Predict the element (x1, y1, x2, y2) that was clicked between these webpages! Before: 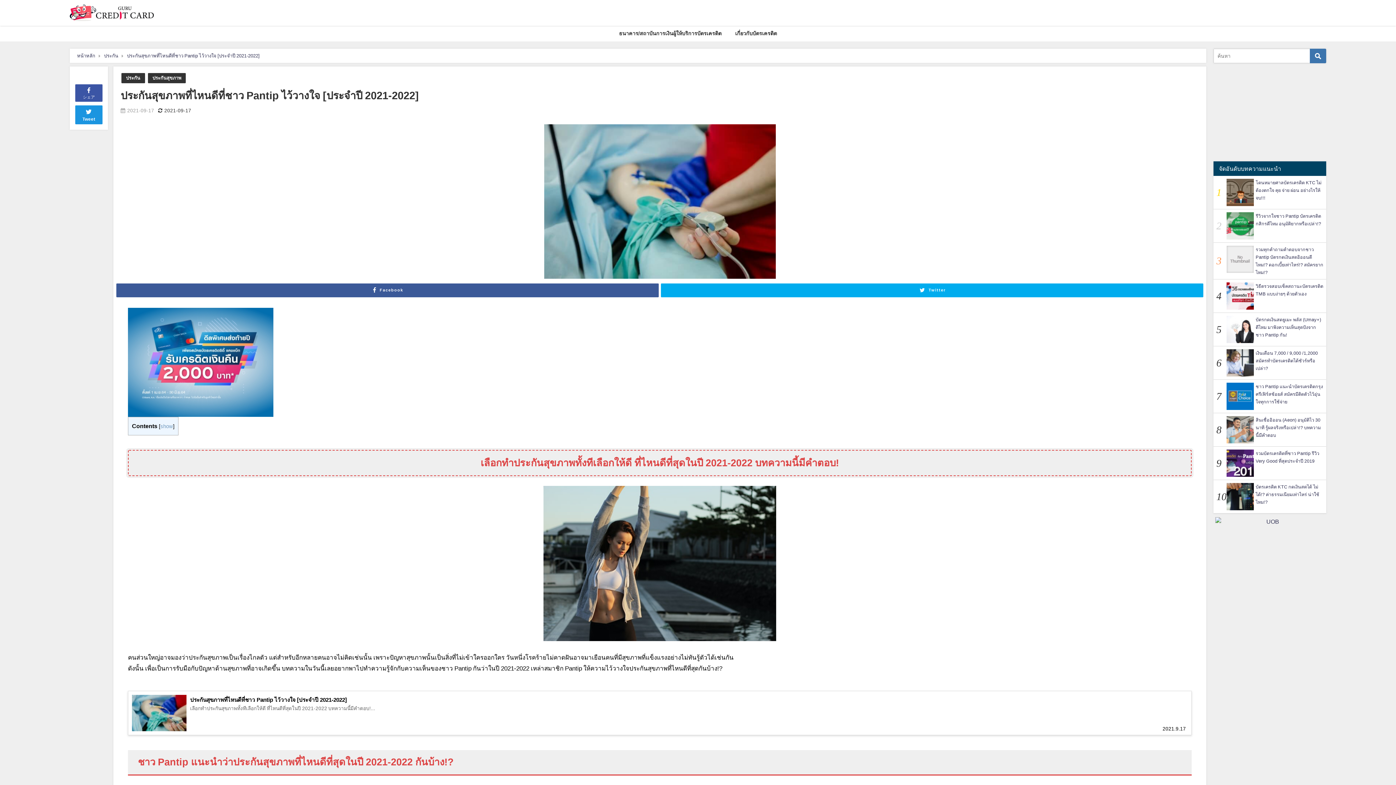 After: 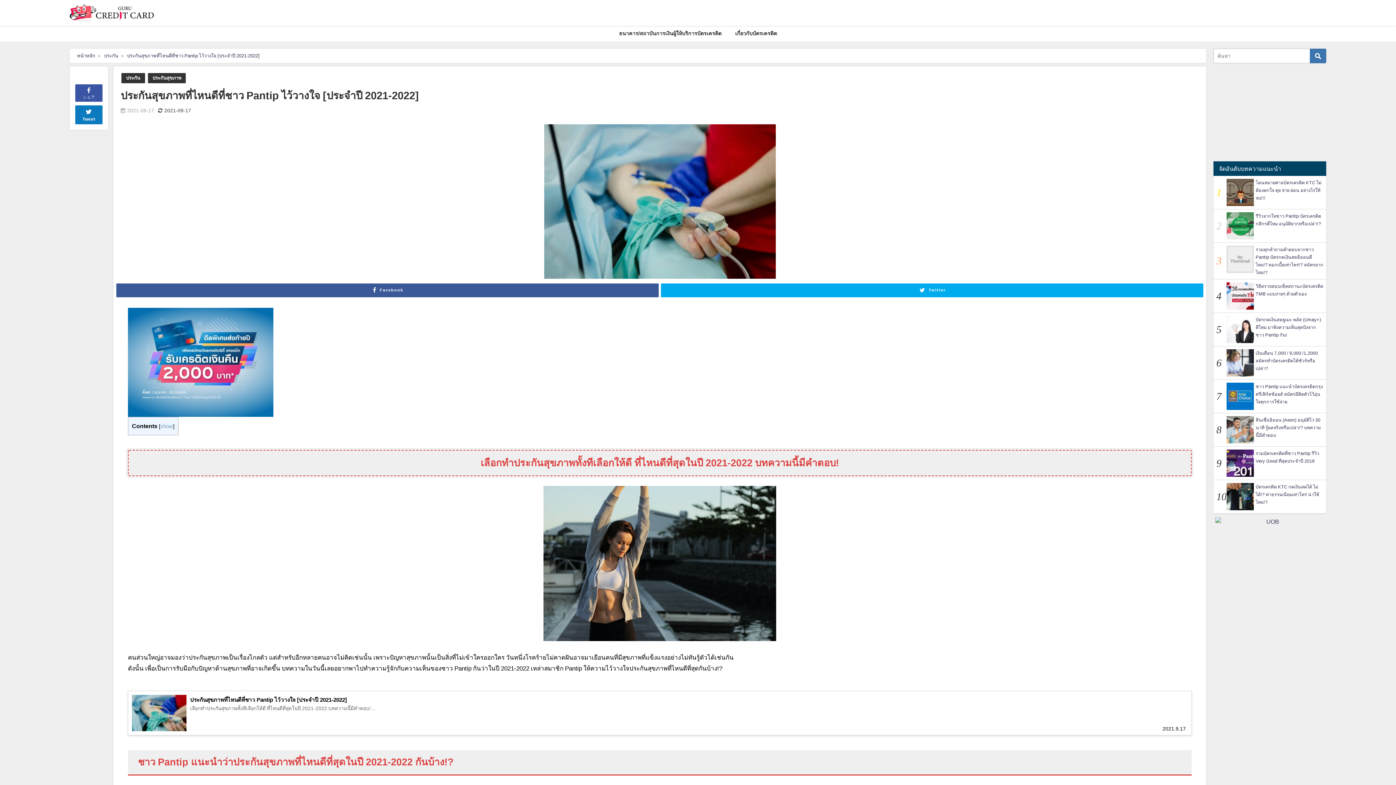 Action: label: 
Tweet bbox: (75, 105, 102, 124)